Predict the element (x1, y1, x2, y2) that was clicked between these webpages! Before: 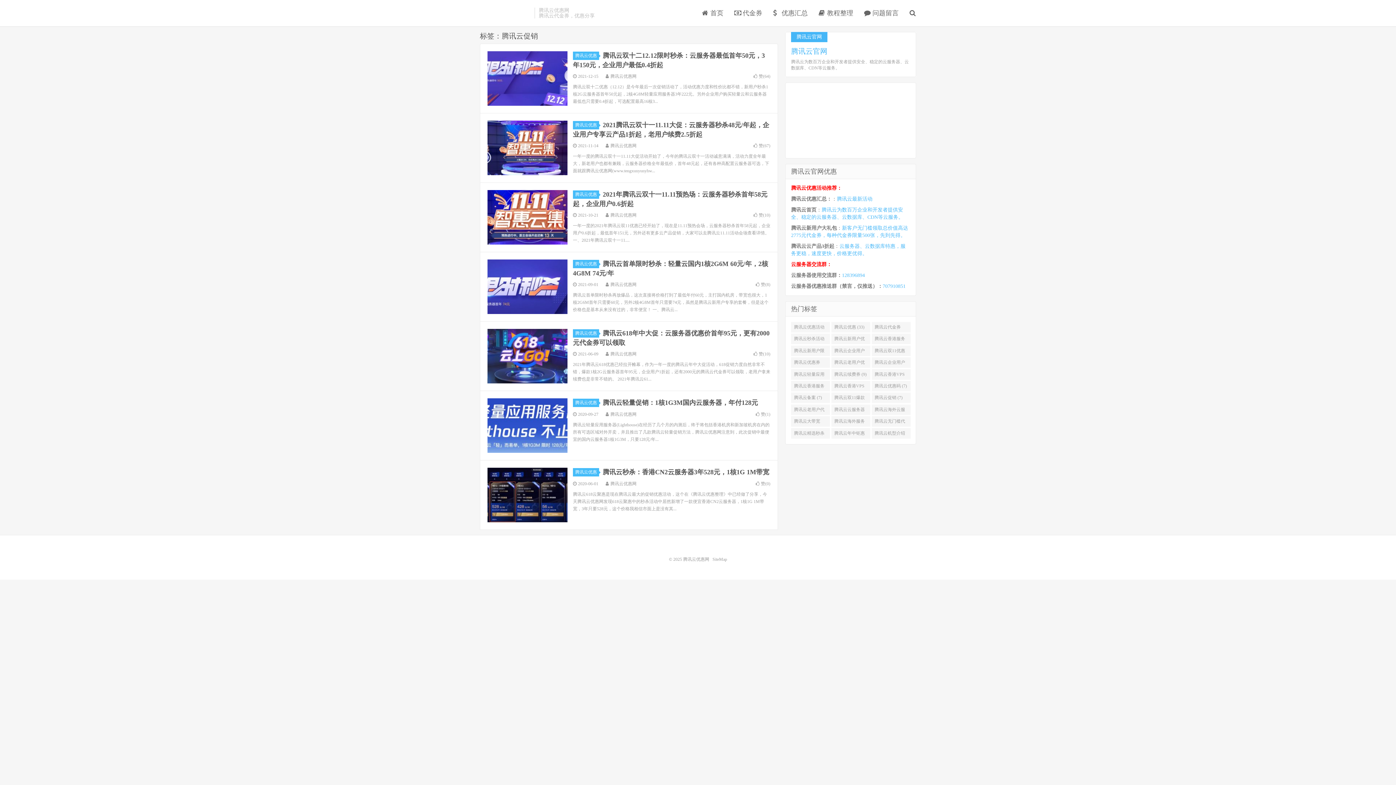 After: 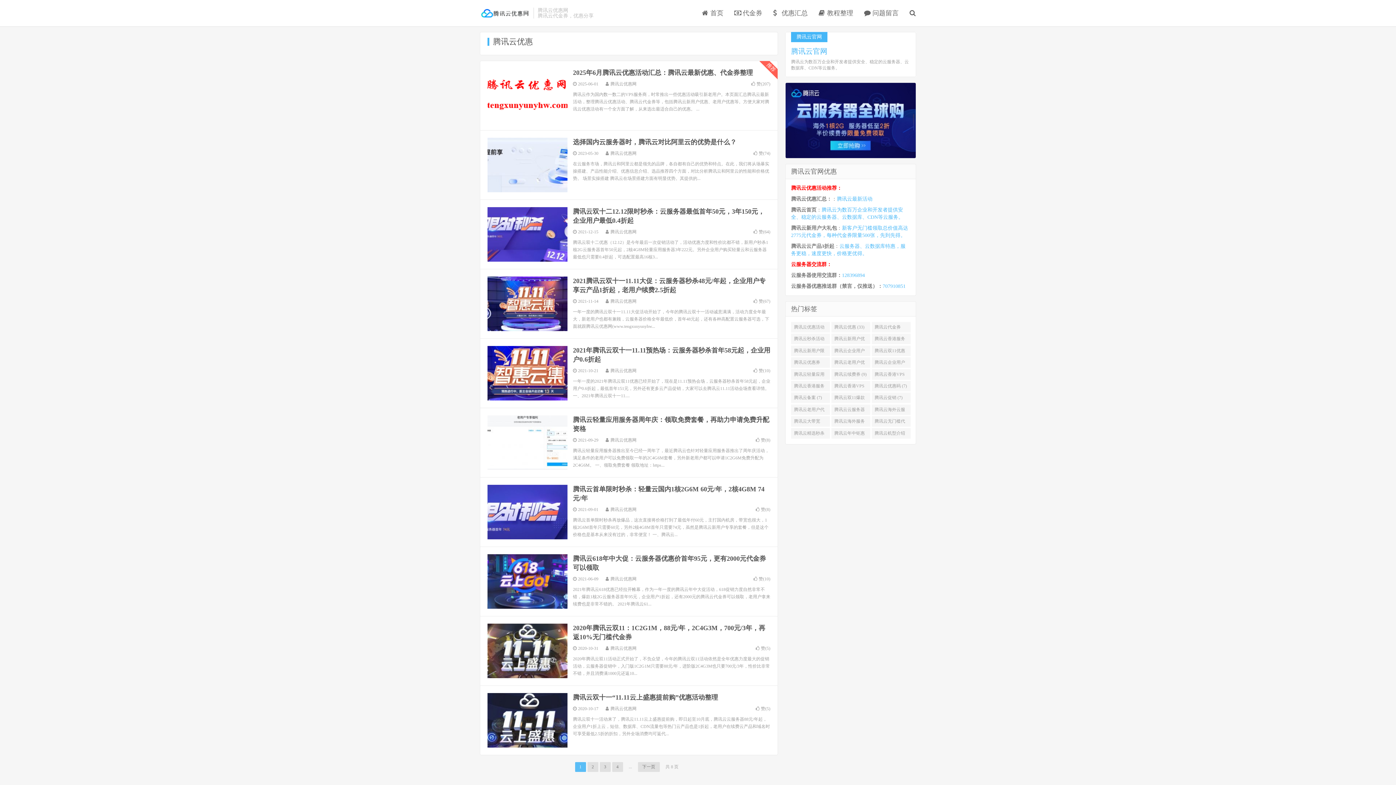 Action: bbox: (573, 190, 599, 198) label: 腾讯云优惠